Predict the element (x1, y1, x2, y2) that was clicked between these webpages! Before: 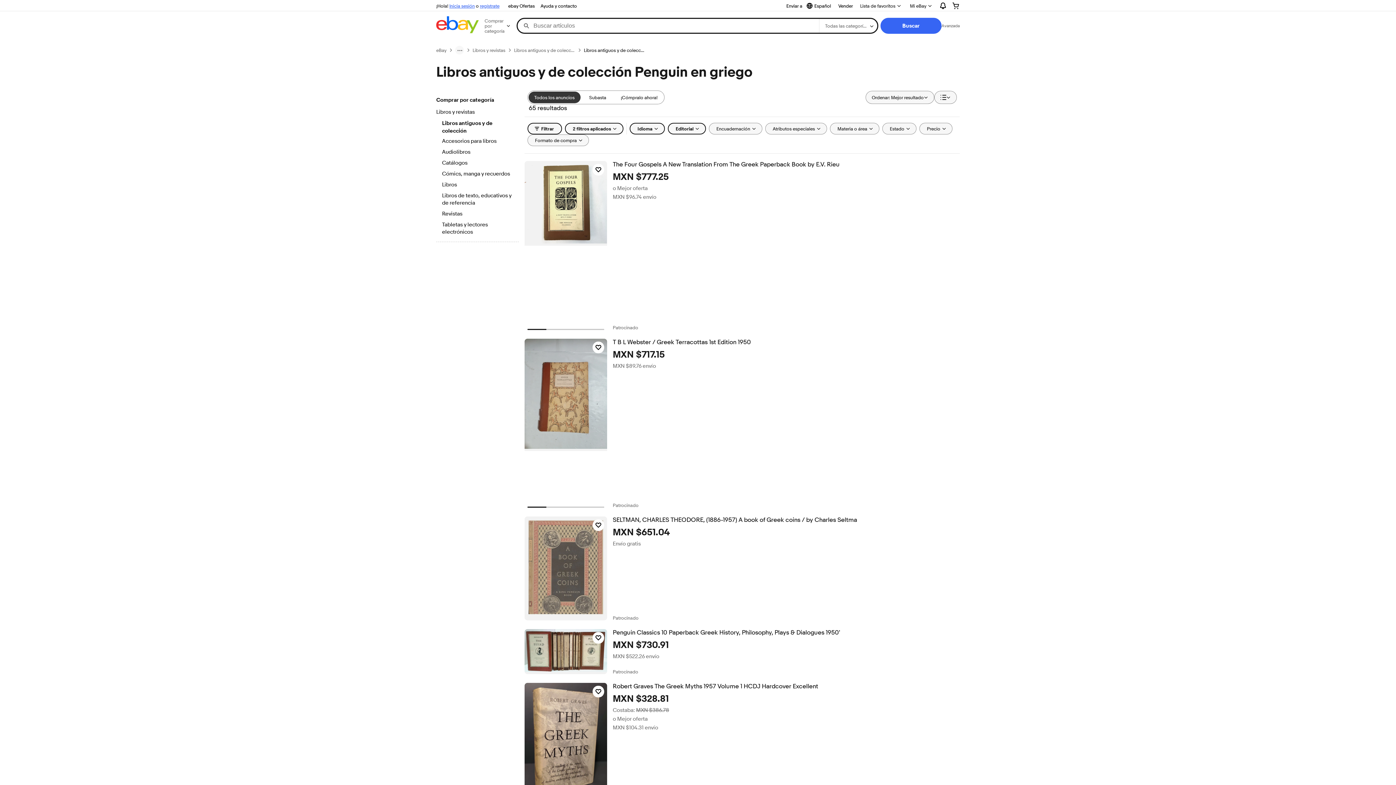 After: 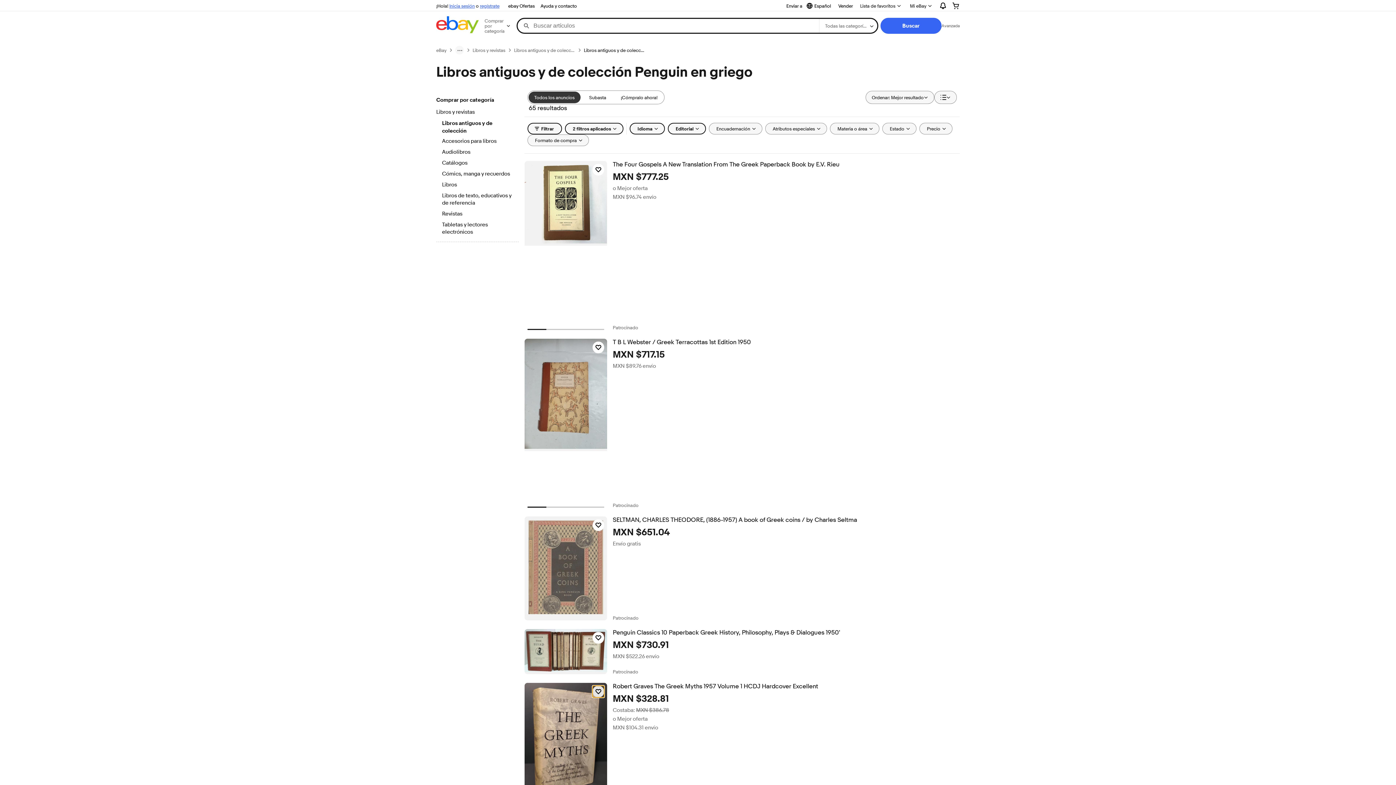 Action: label: Haz clic para marcar como favorito: Robert Graves   The Greek Myths   1957 Volume 1 HCDJ Hardcover Excellent bbox: (592, 686, 604, 697)